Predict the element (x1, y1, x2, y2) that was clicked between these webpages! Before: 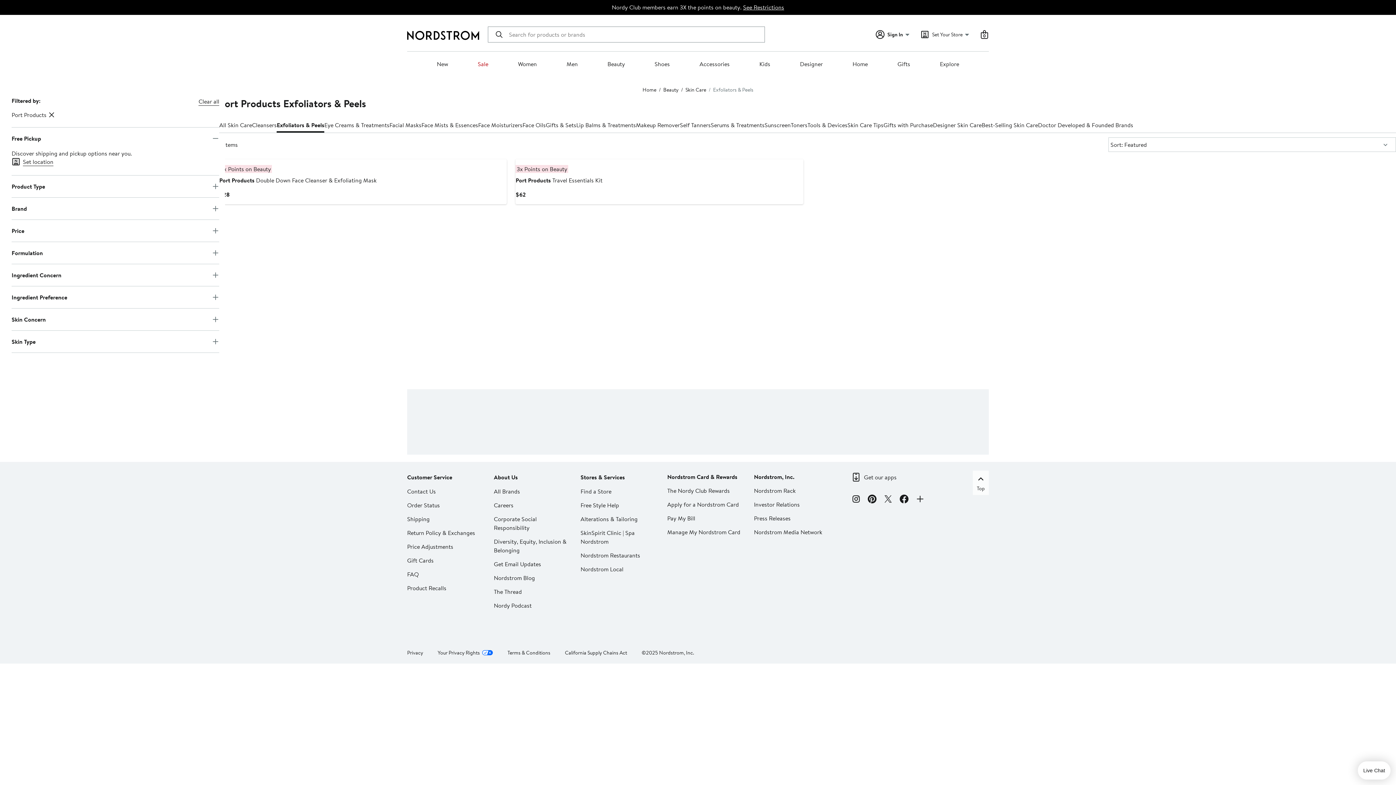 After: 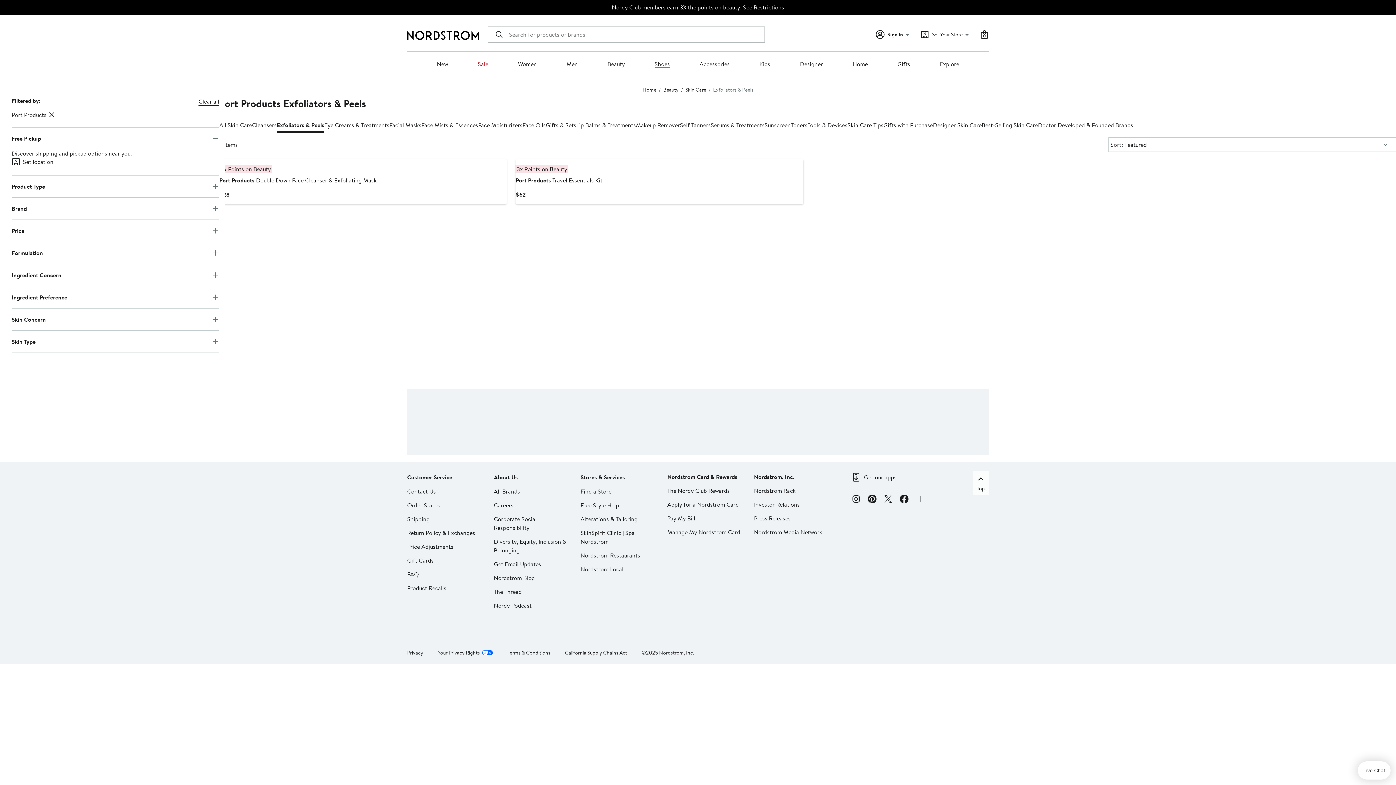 Action: label: Shoes bbox: (654, 60, 670, 68)